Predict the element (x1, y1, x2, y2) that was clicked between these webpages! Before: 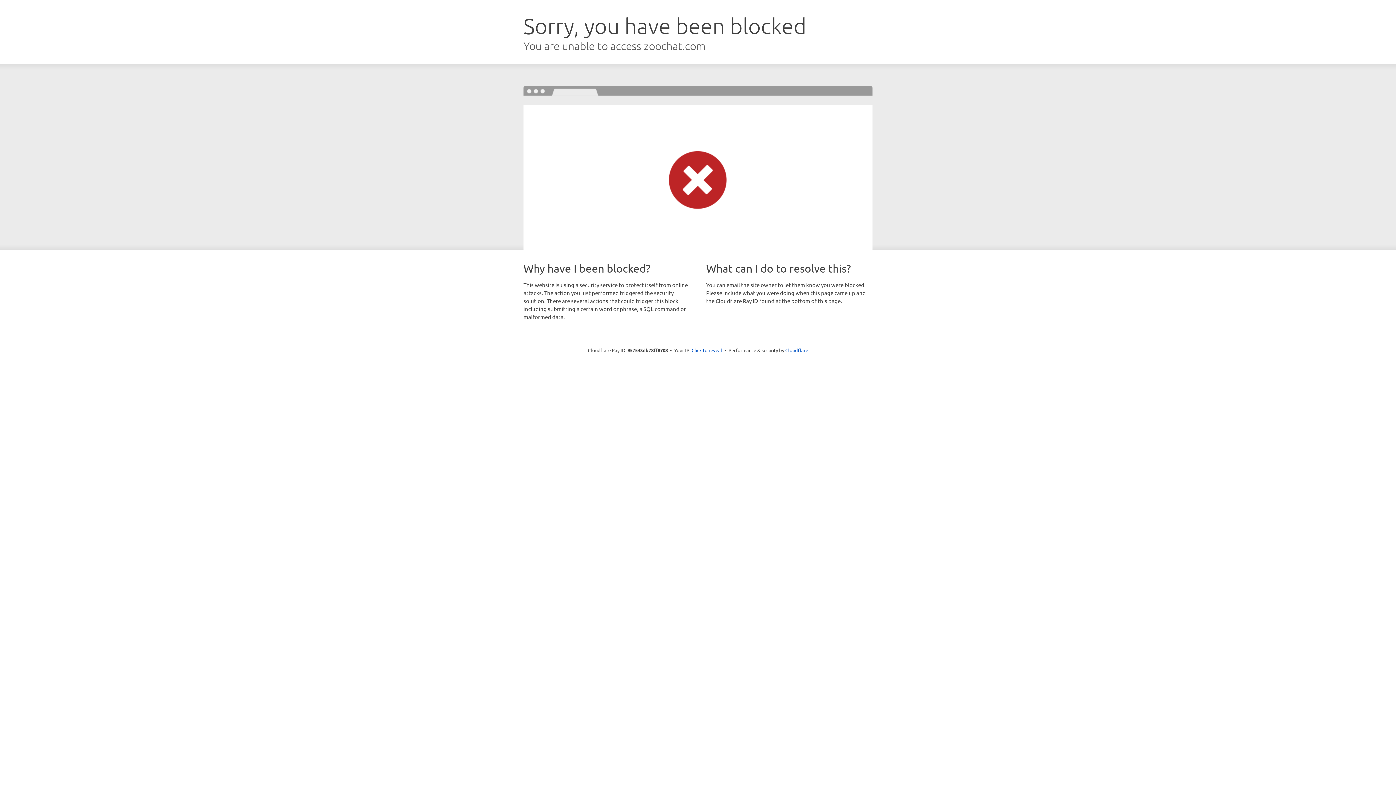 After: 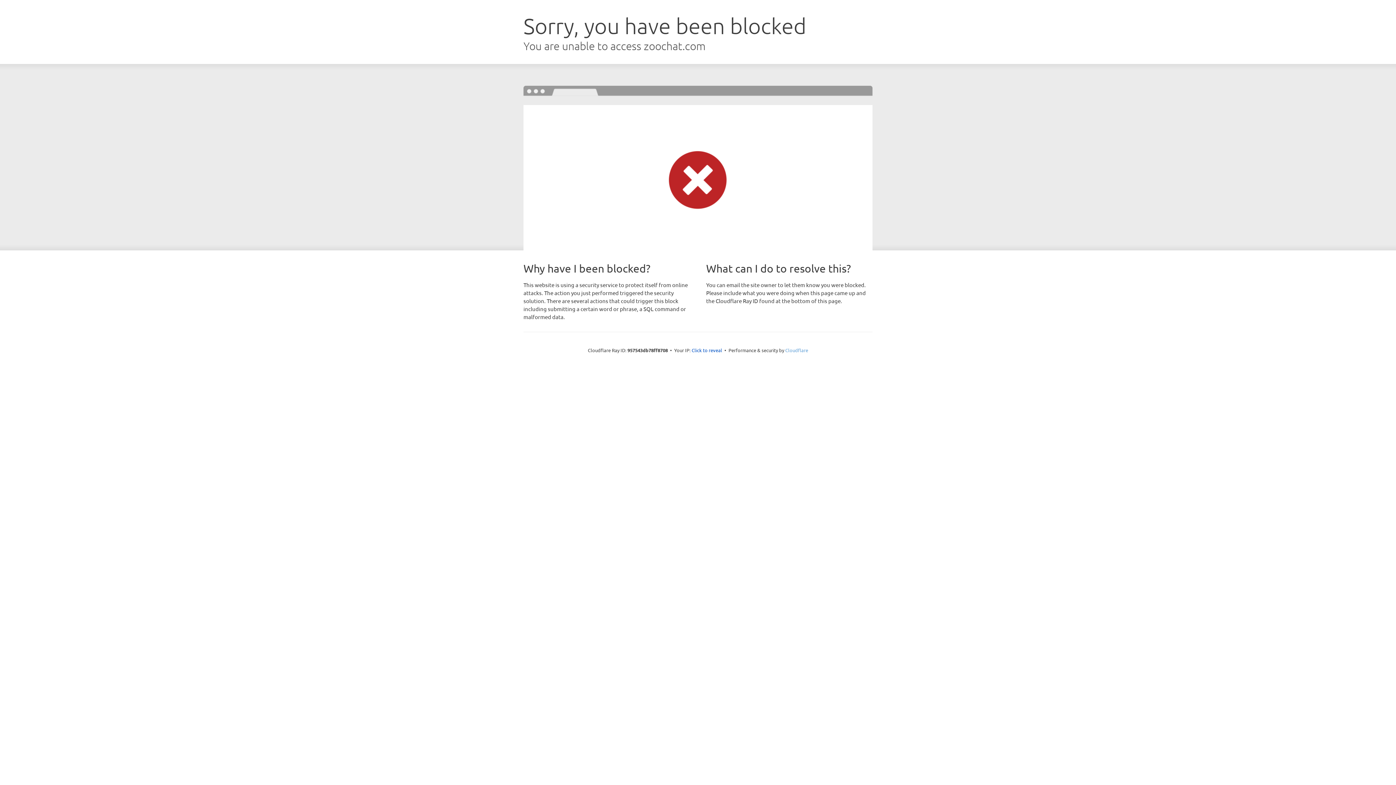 Action: bbox: (785, 347, 808, 353) label: Cloudflare